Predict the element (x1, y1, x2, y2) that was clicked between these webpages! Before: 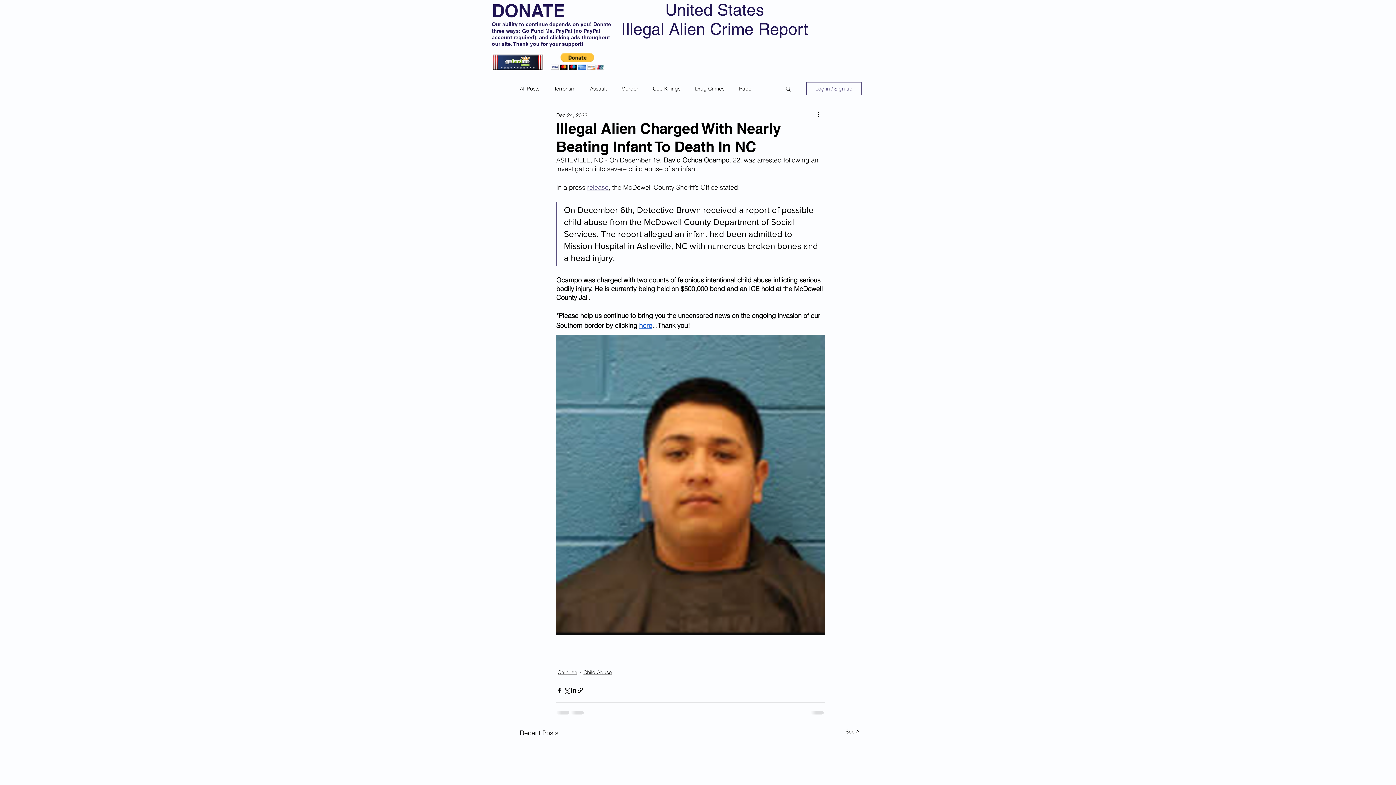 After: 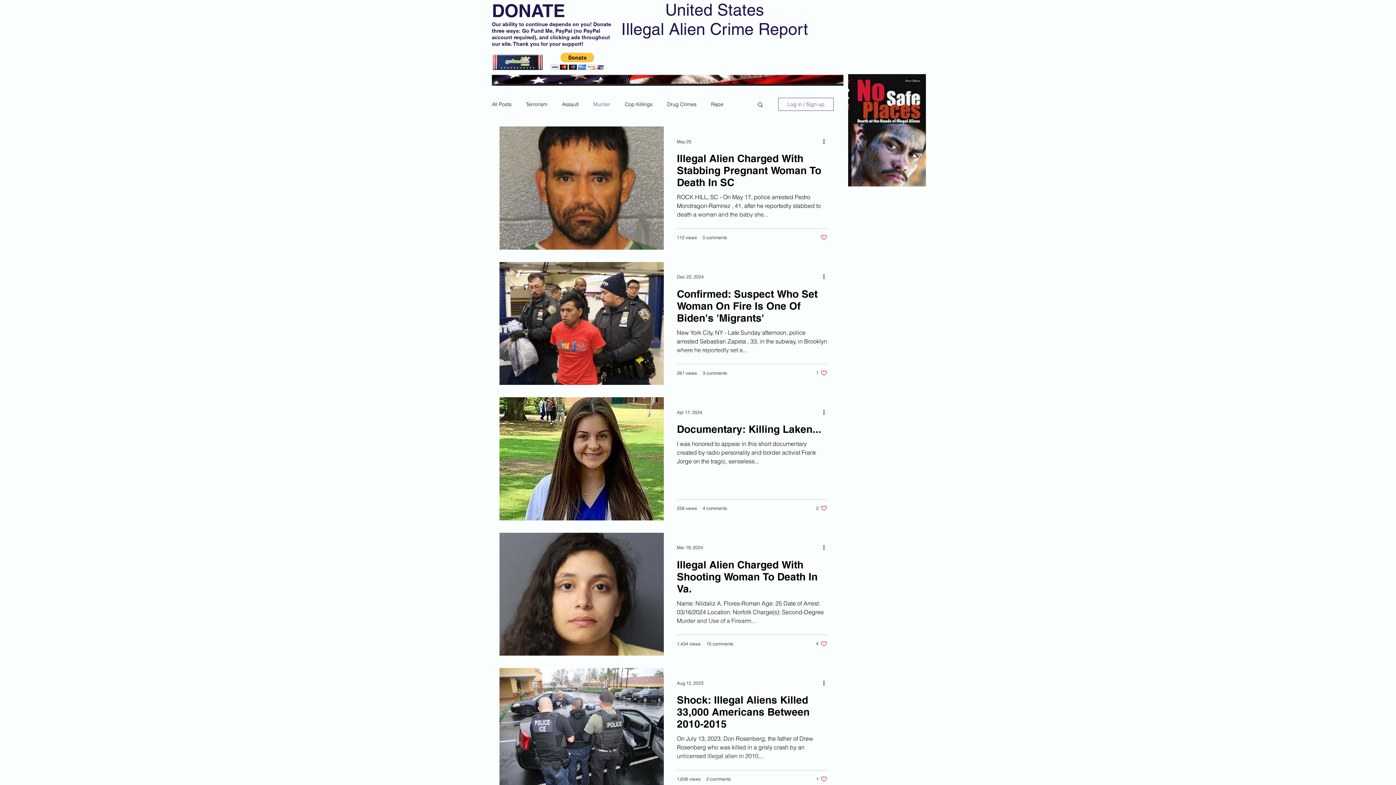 Action: bbox: (621, 85, 638, 92) label: Murder